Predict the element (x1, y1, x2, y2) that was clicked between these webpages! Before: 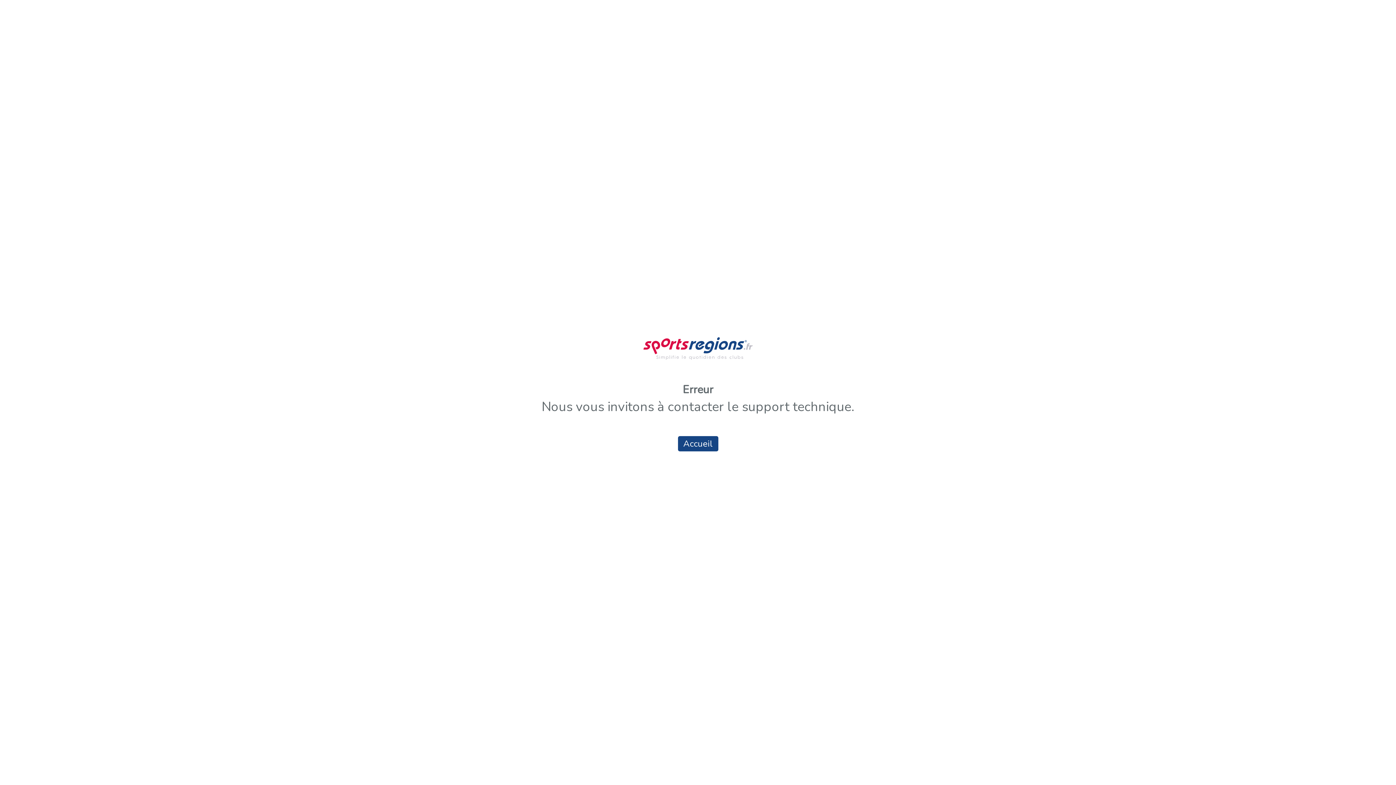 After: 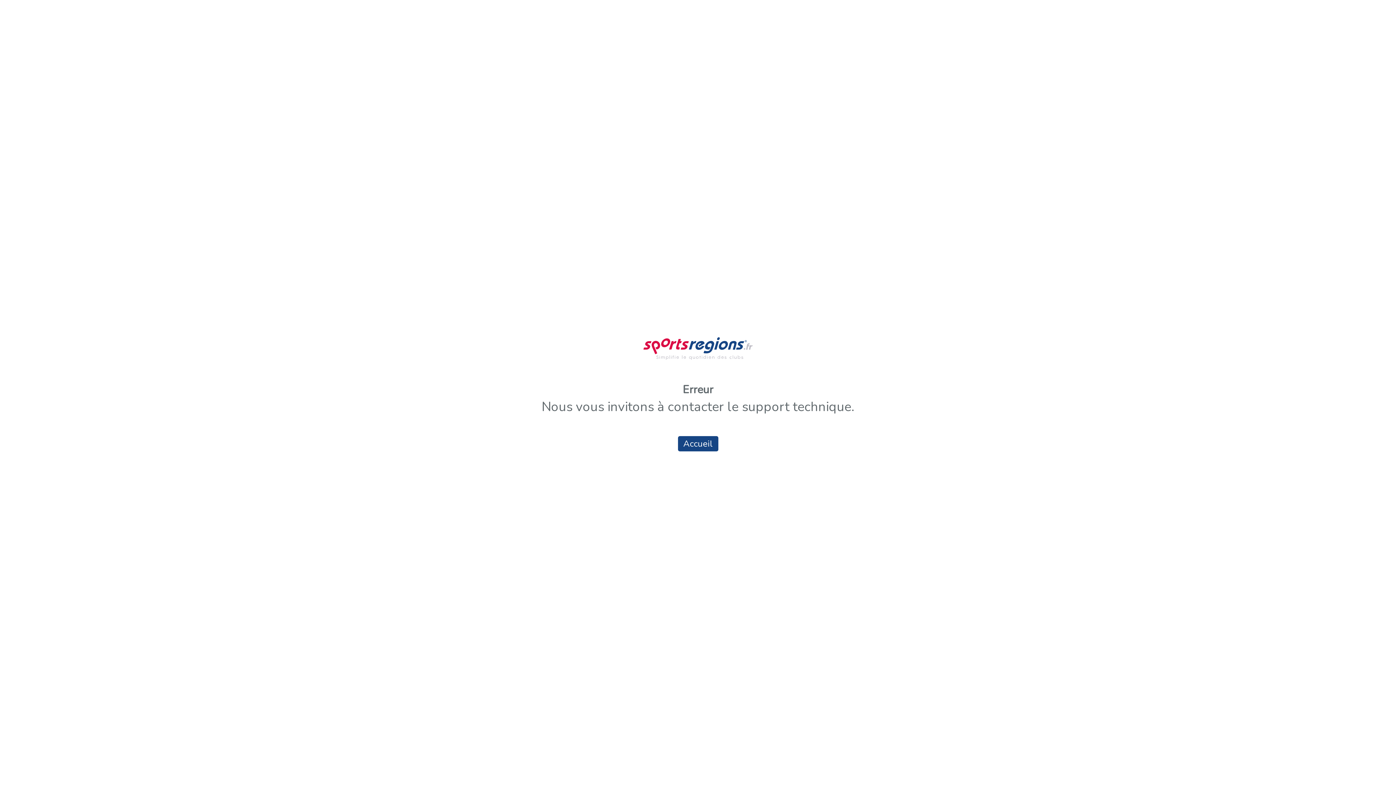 Action: bbox: (678, 436, 718, 451) label: Accueil